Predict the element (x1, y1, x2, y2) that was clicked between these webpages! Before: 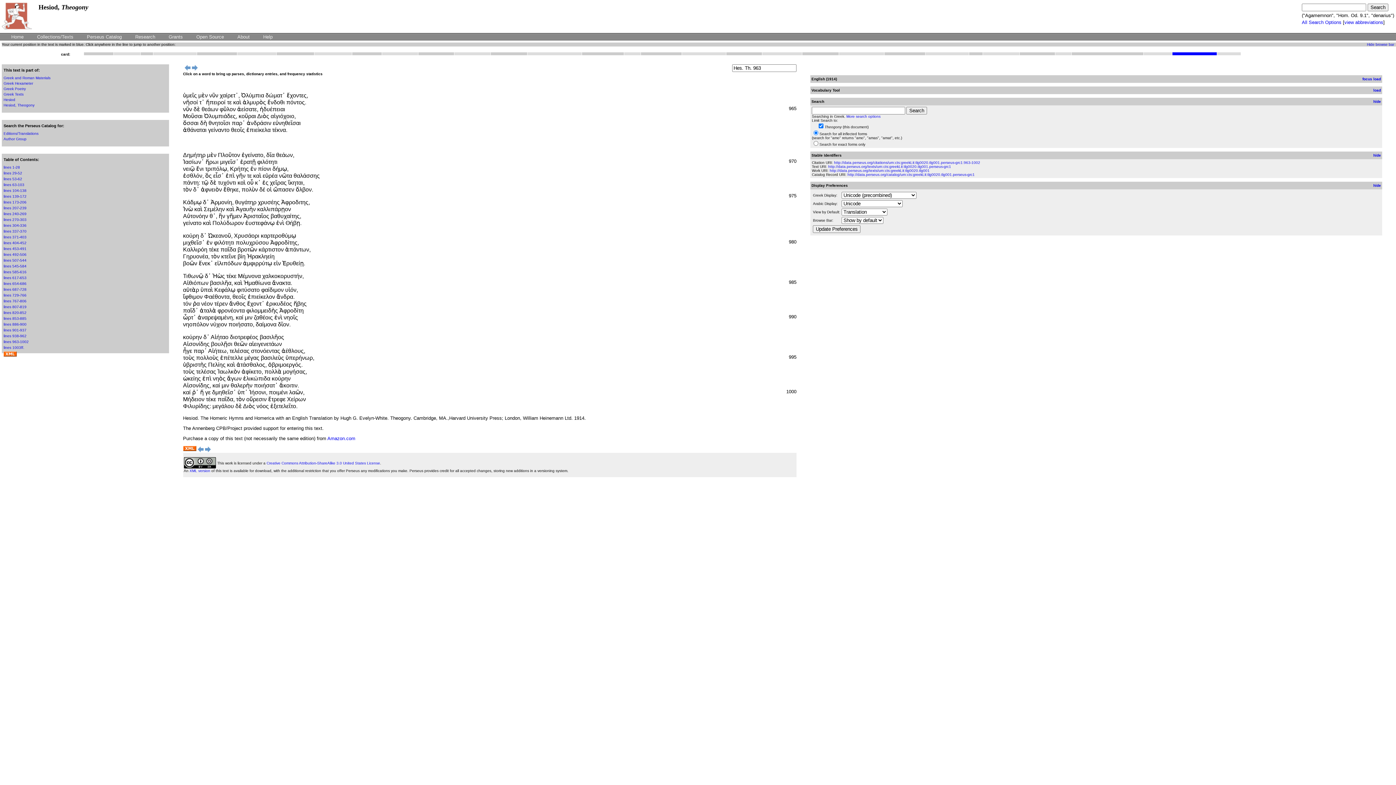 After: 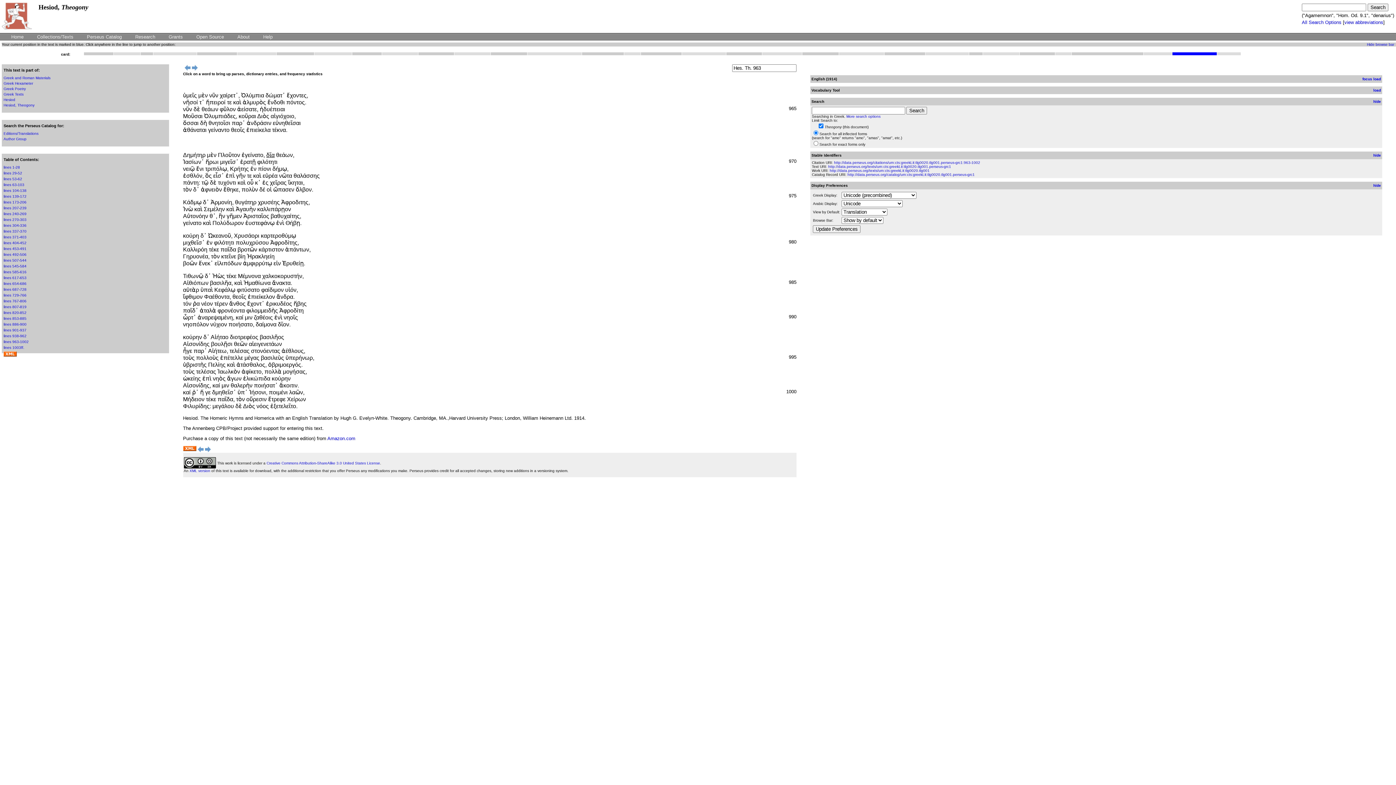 Action: bbox: (266, 152, 274, 158) label: δῖα